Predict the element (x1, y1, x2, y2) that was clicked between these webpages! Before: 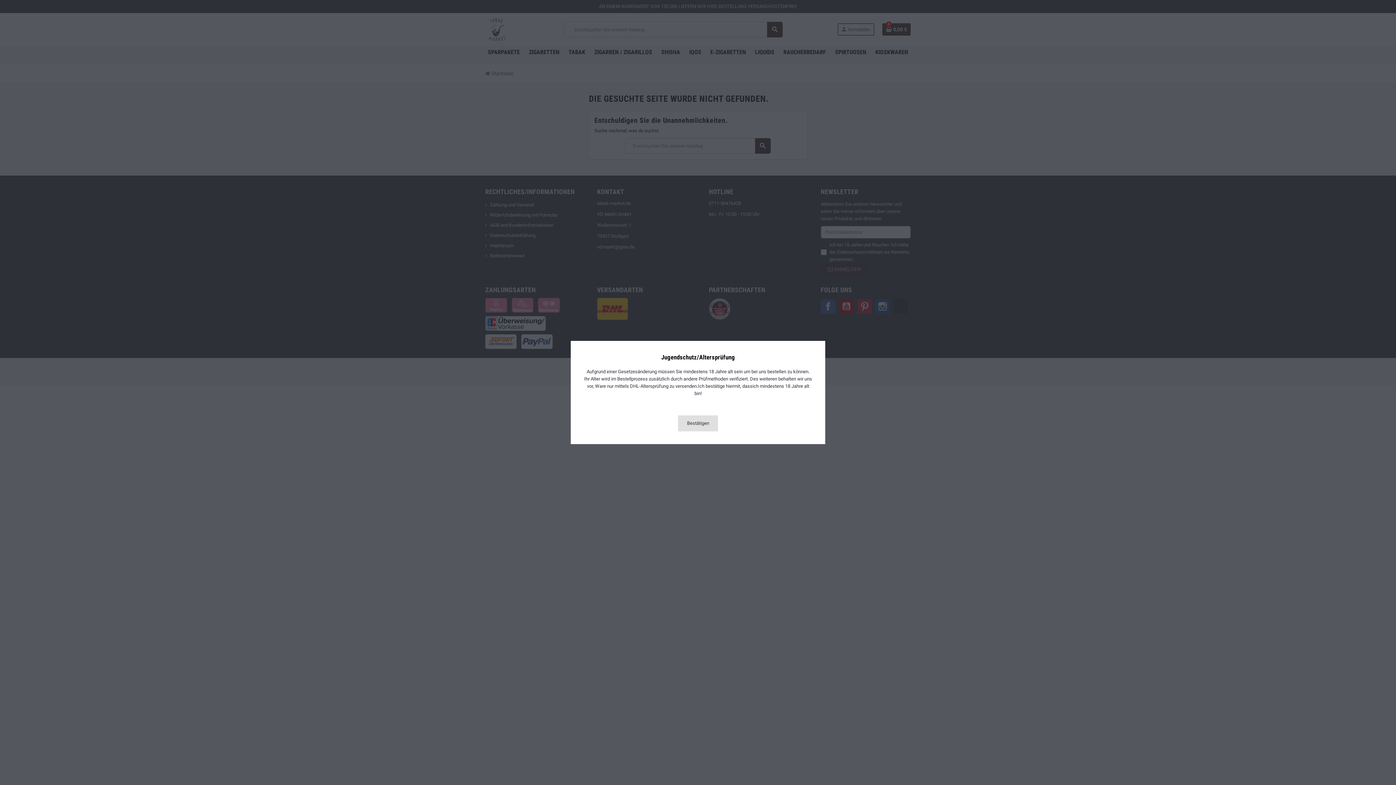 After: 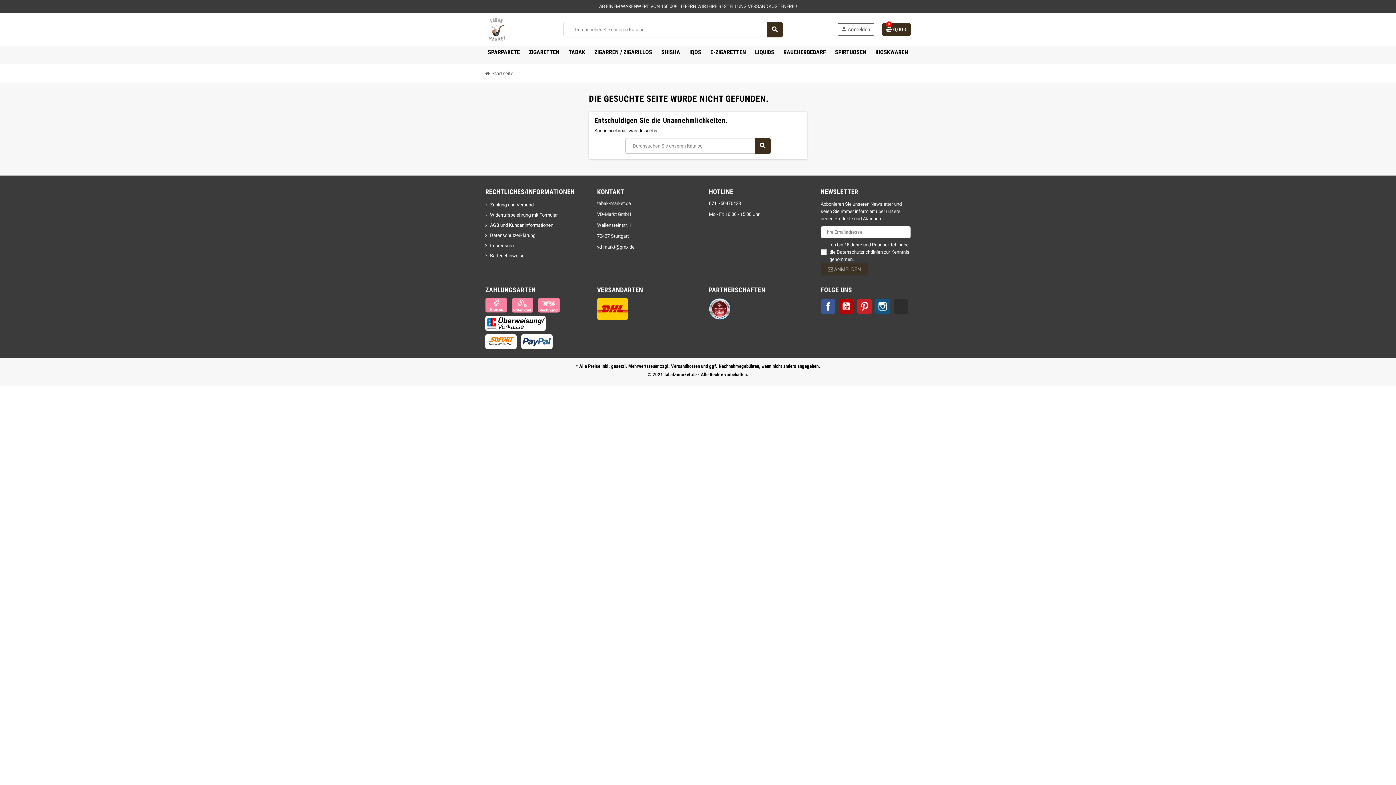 Action: bbox: (678, 415, 718, 431) label: Bestätigen